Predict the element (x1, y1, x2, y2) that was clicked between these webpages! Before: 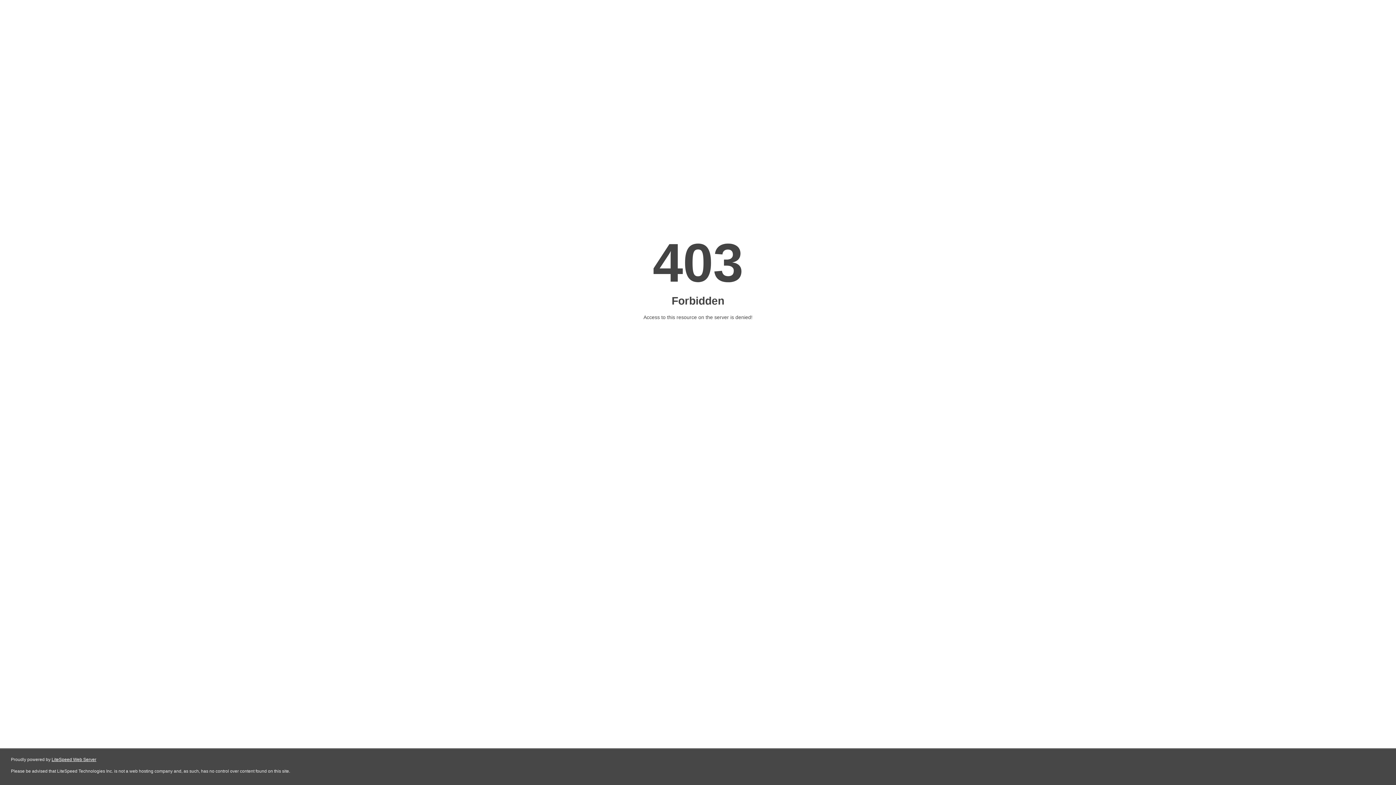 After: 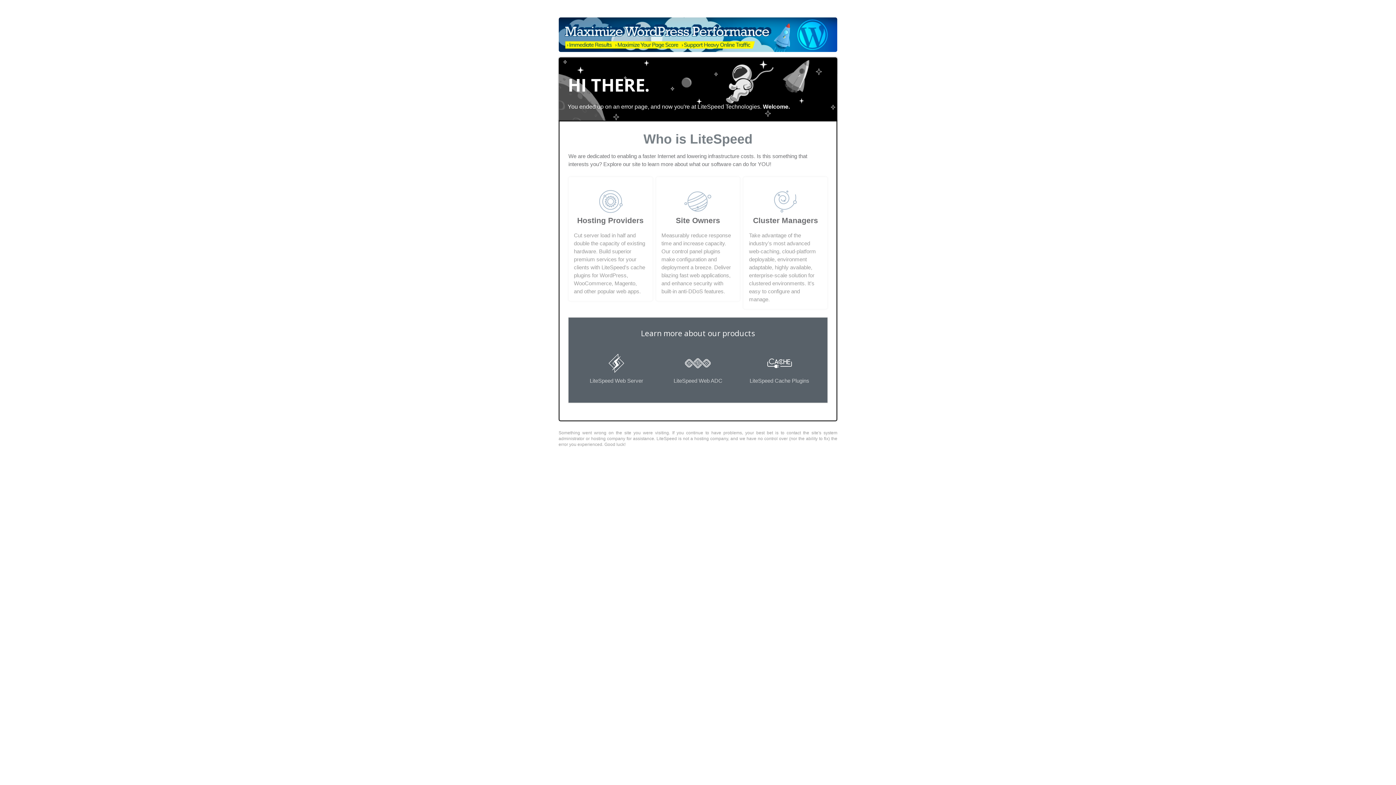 Action: label: LiteSpeed Web Server bbox: (51, 757, 96, 762)